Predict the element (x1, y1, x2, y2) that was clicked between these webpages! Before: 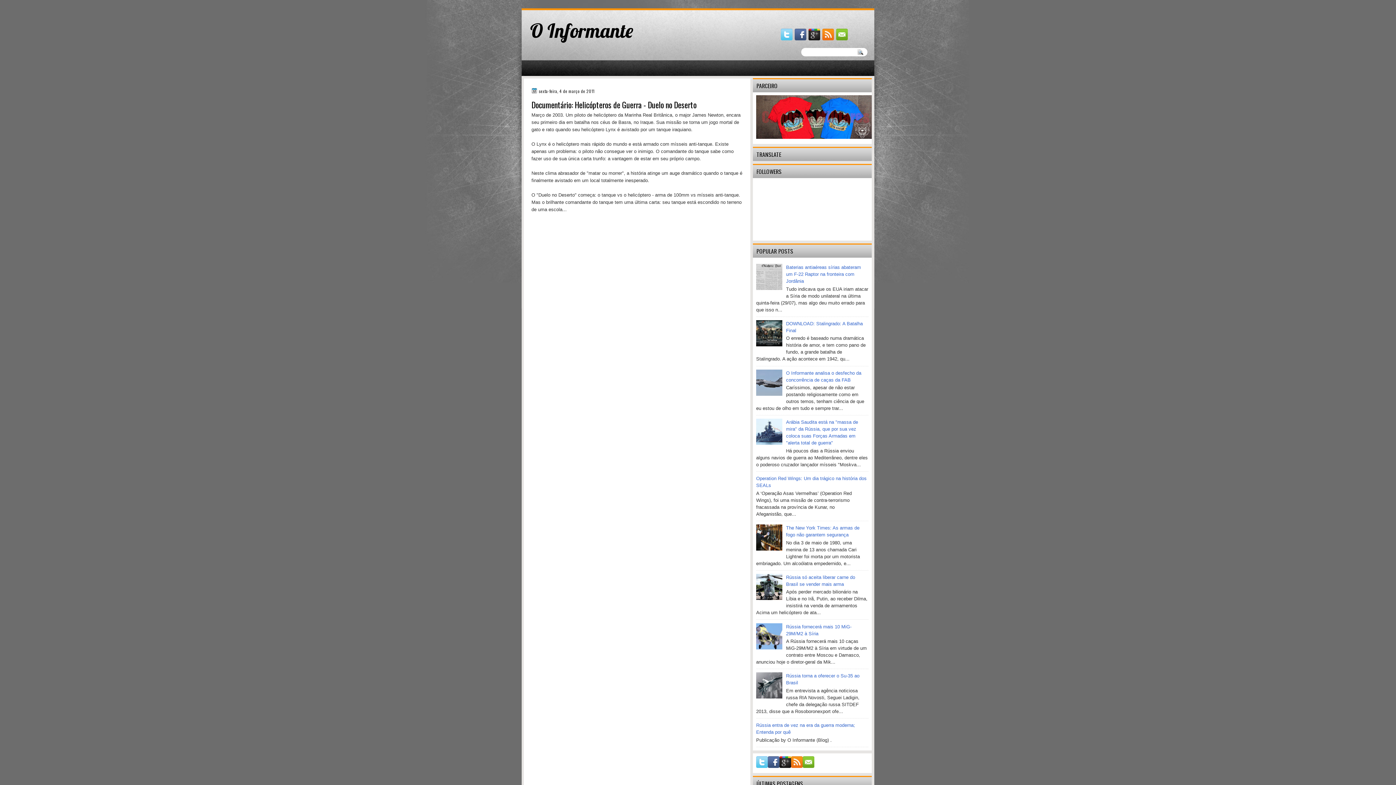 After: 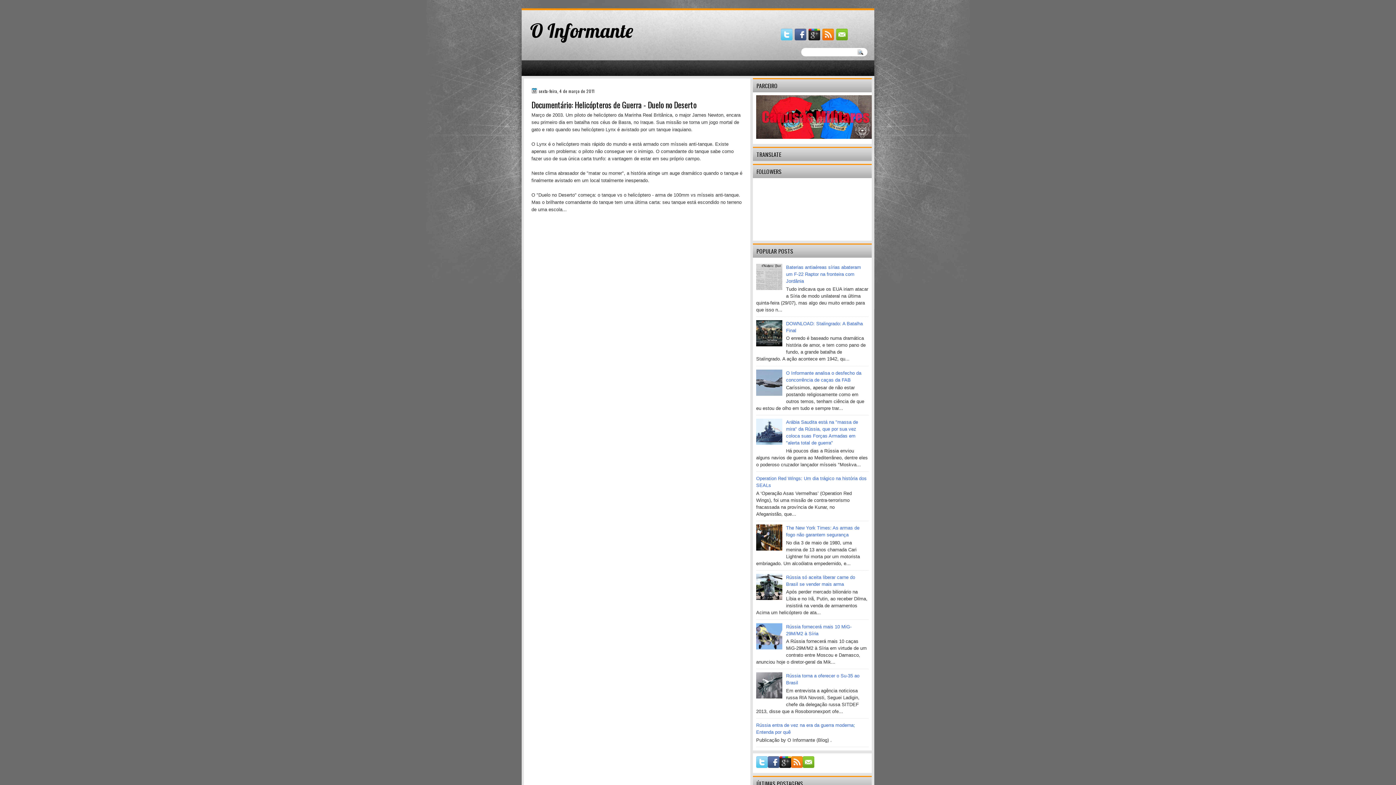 Action: bbox: (756, 391, 784, 396)